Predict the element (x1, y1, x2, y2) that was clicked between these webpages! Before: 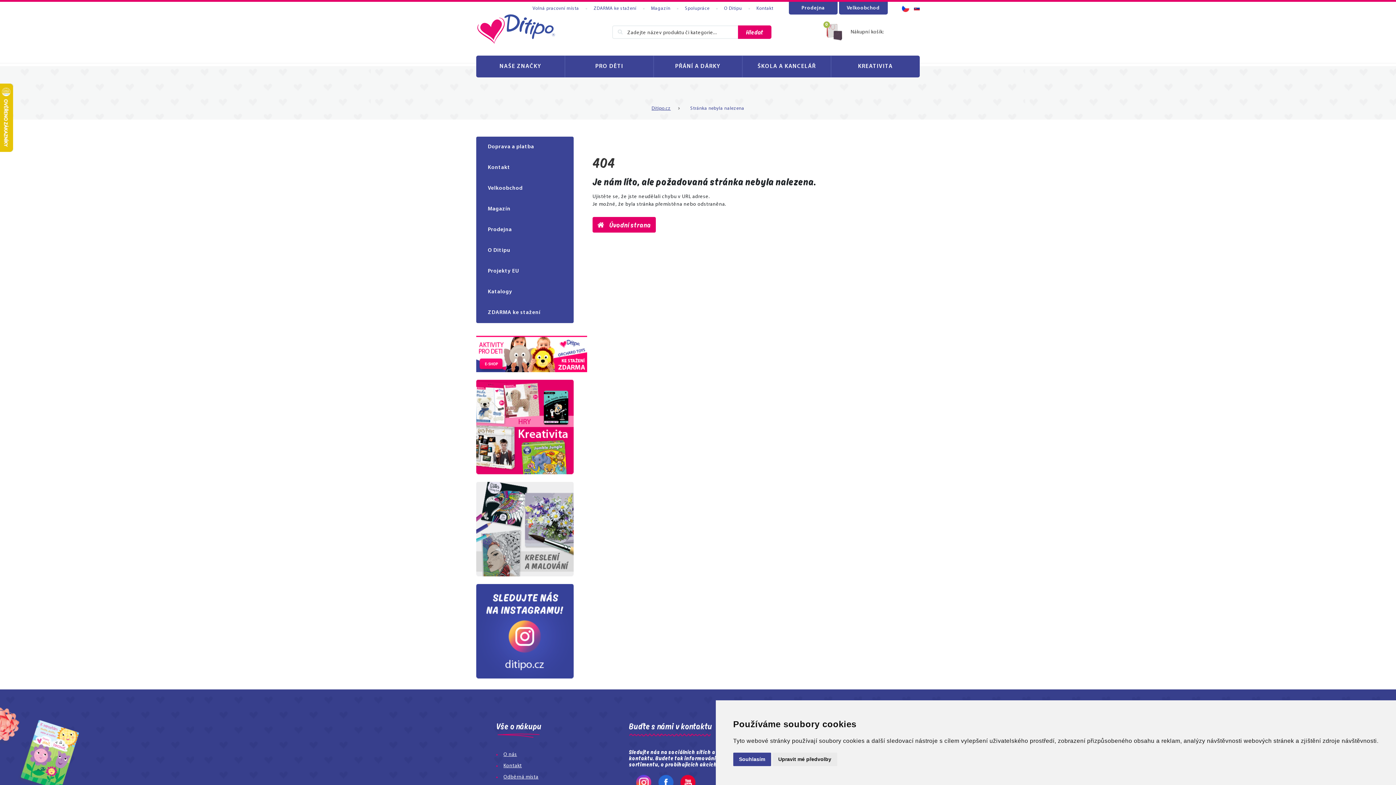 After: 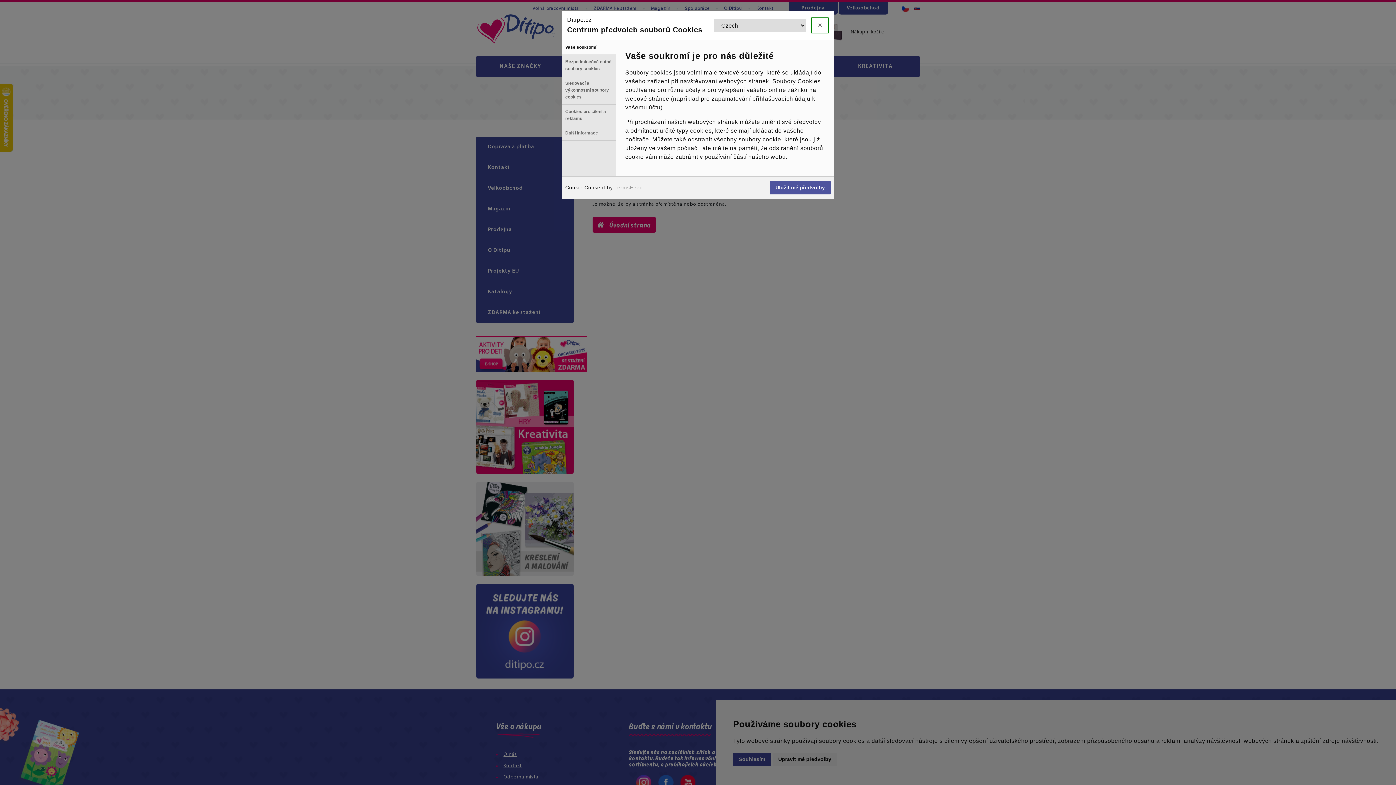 Action: bbox: (772, 753, 837, 766) label: Upravit mé předvolby